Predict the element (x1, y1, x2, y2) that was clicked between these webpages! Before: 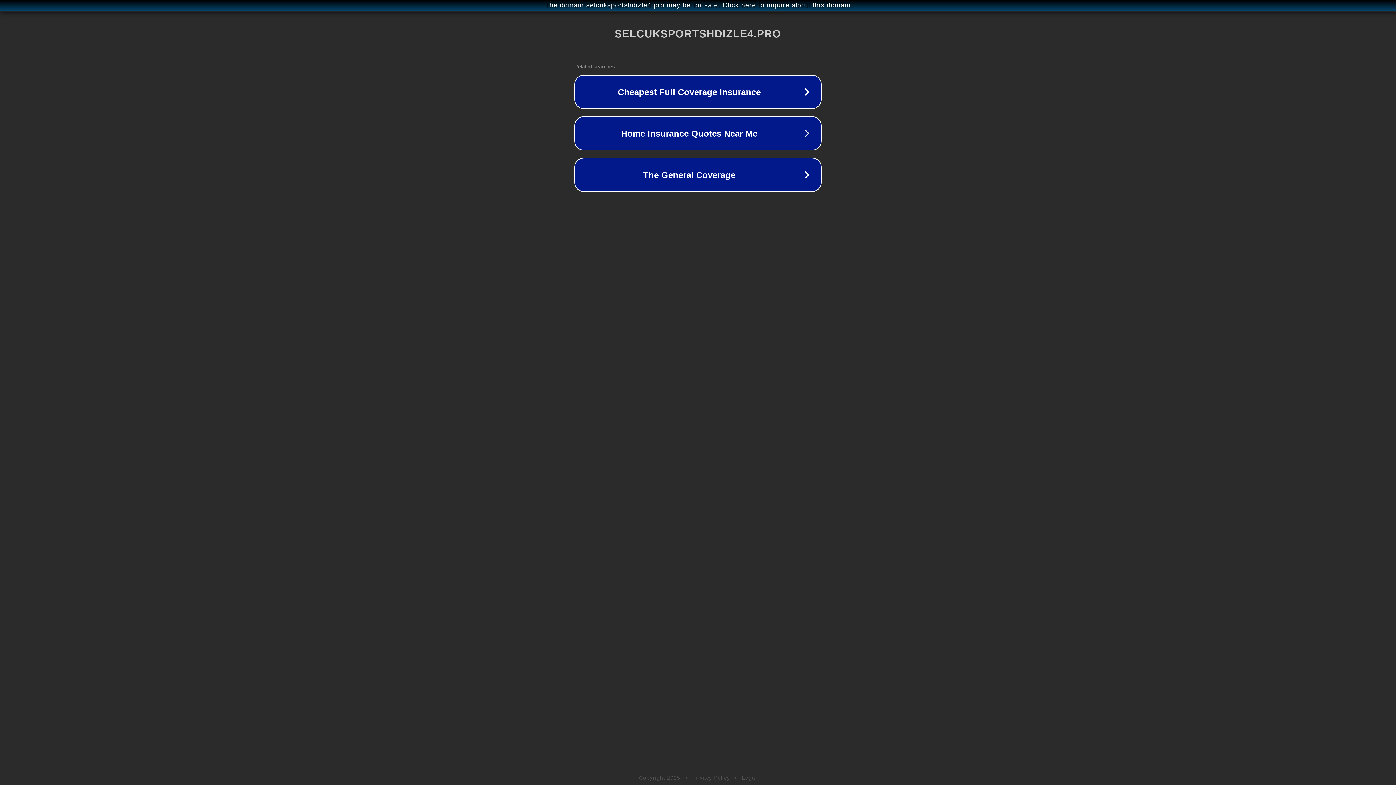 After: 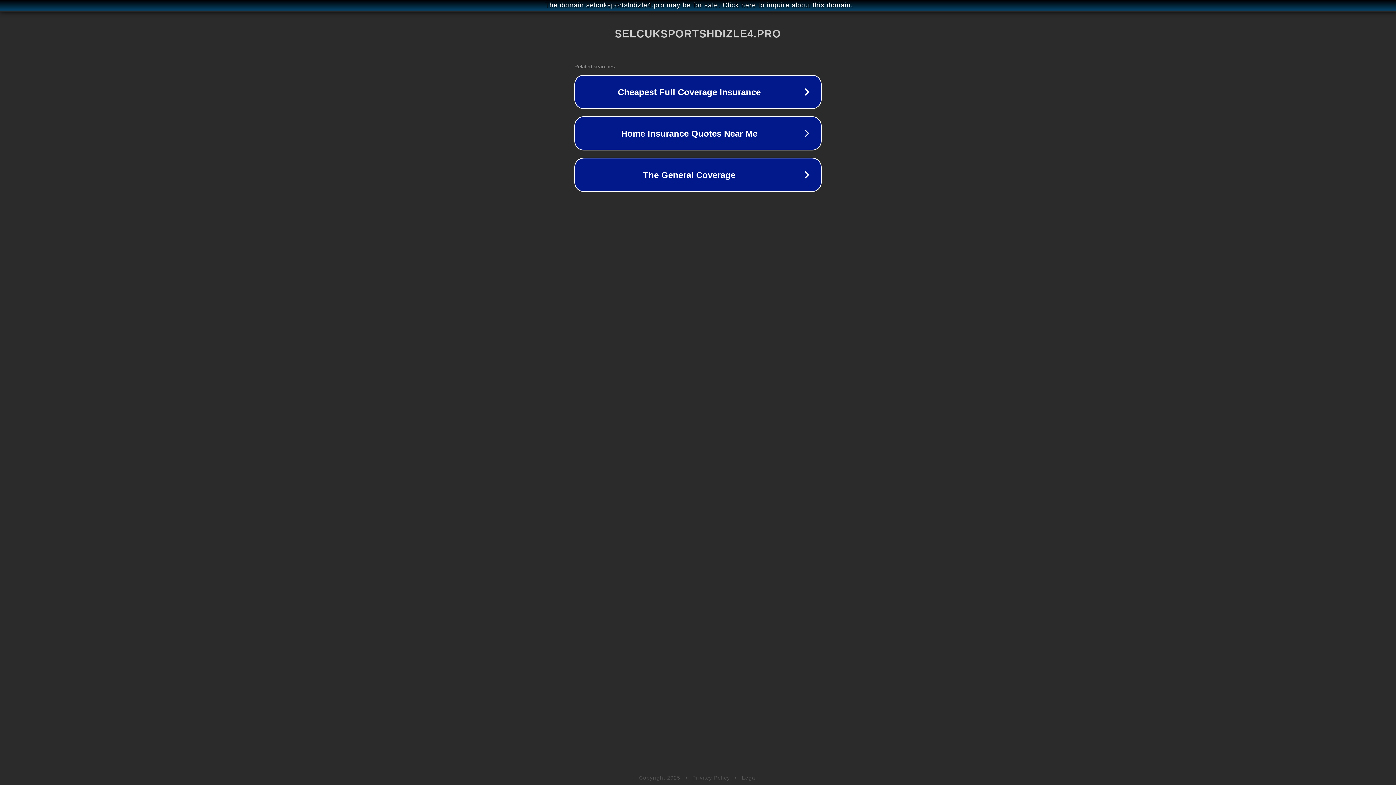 Action: bbox: (742, 775, 757, 781) label: Legal